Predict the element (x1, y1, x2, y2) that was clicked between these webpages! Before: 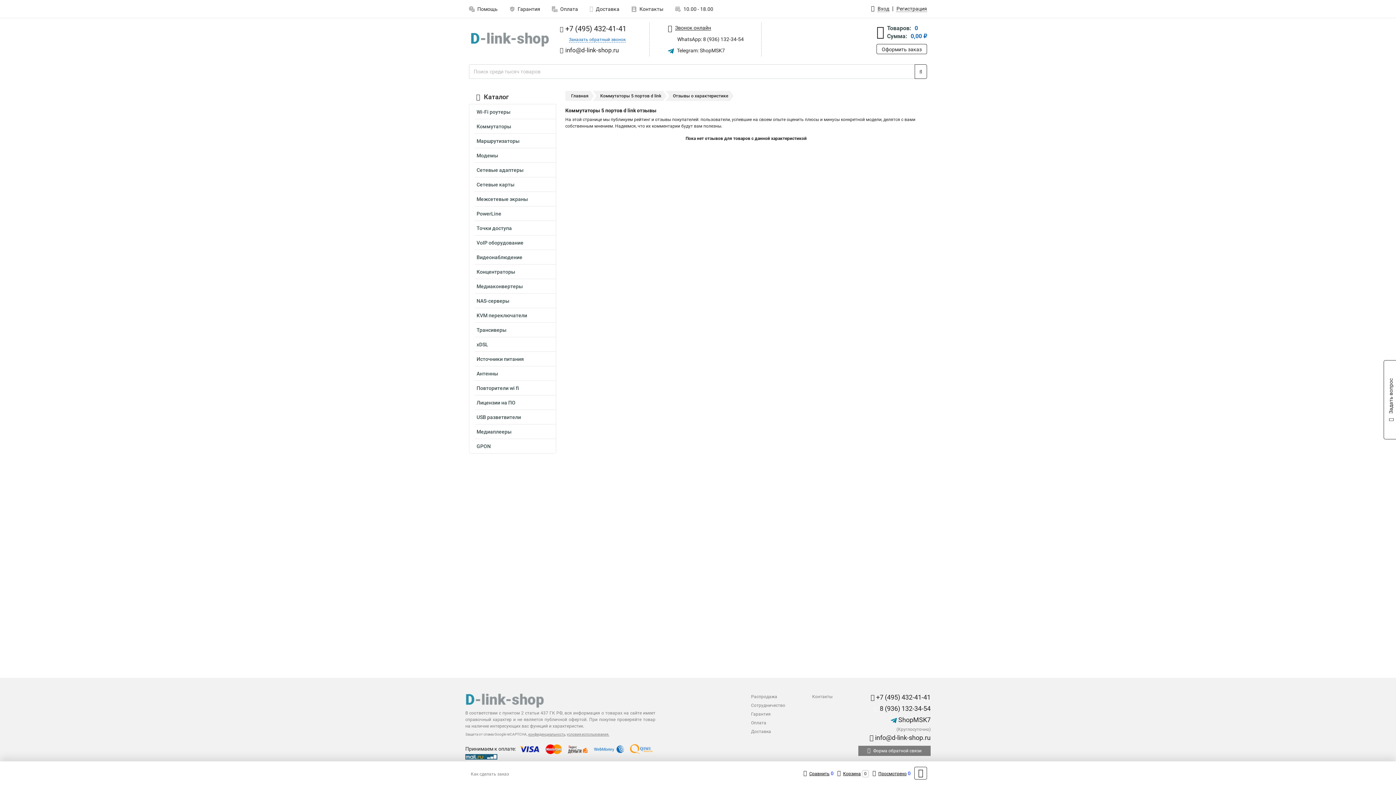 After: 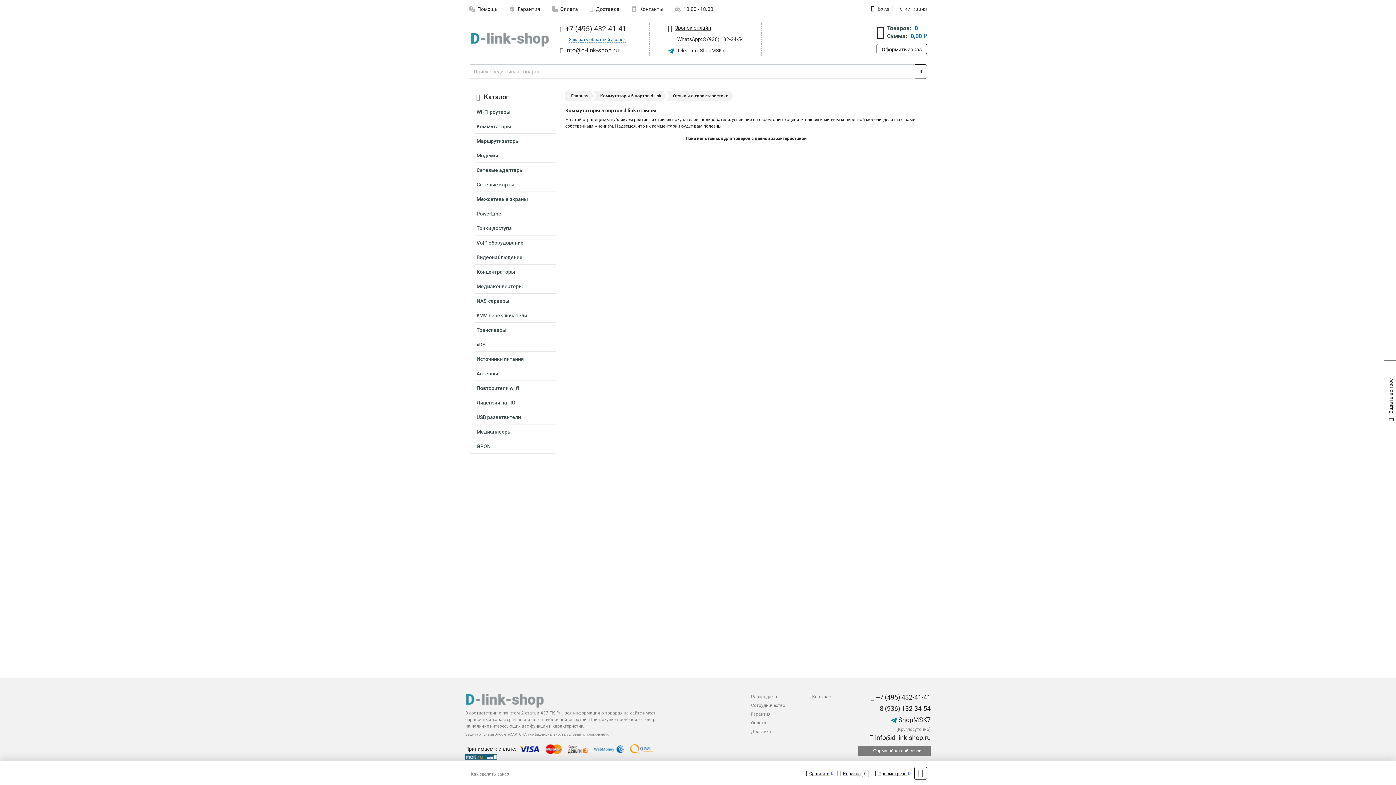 Action: bbox: (668, 34, 761, 45) label:  WhatsApp: 8 (936) 132-34-54